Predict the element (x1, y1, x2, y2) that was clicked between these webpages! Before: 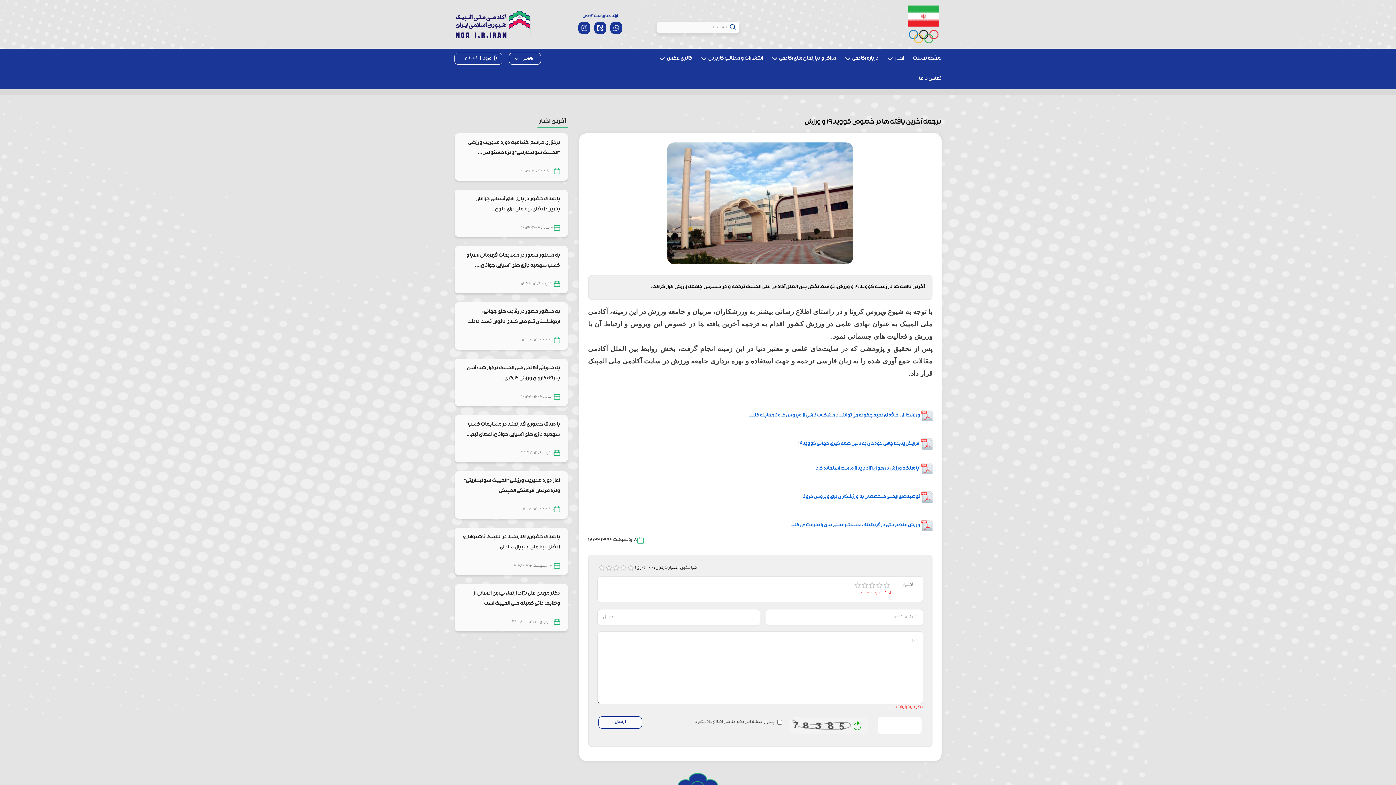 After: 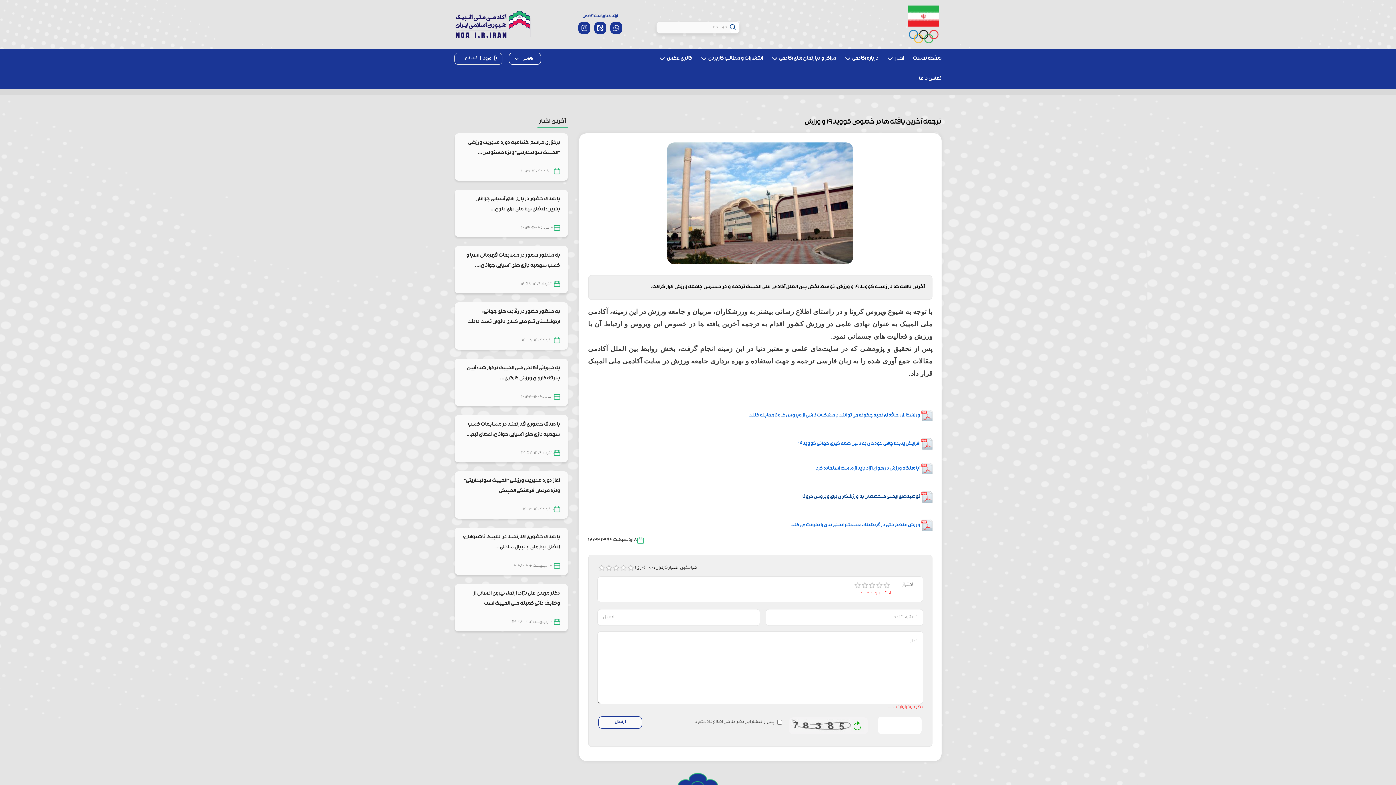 Action: label: توصیه‌های ایمنی متخصصان به ورزشکاران برای ویروس کرونا bbox: (802, 494, 920, 500)